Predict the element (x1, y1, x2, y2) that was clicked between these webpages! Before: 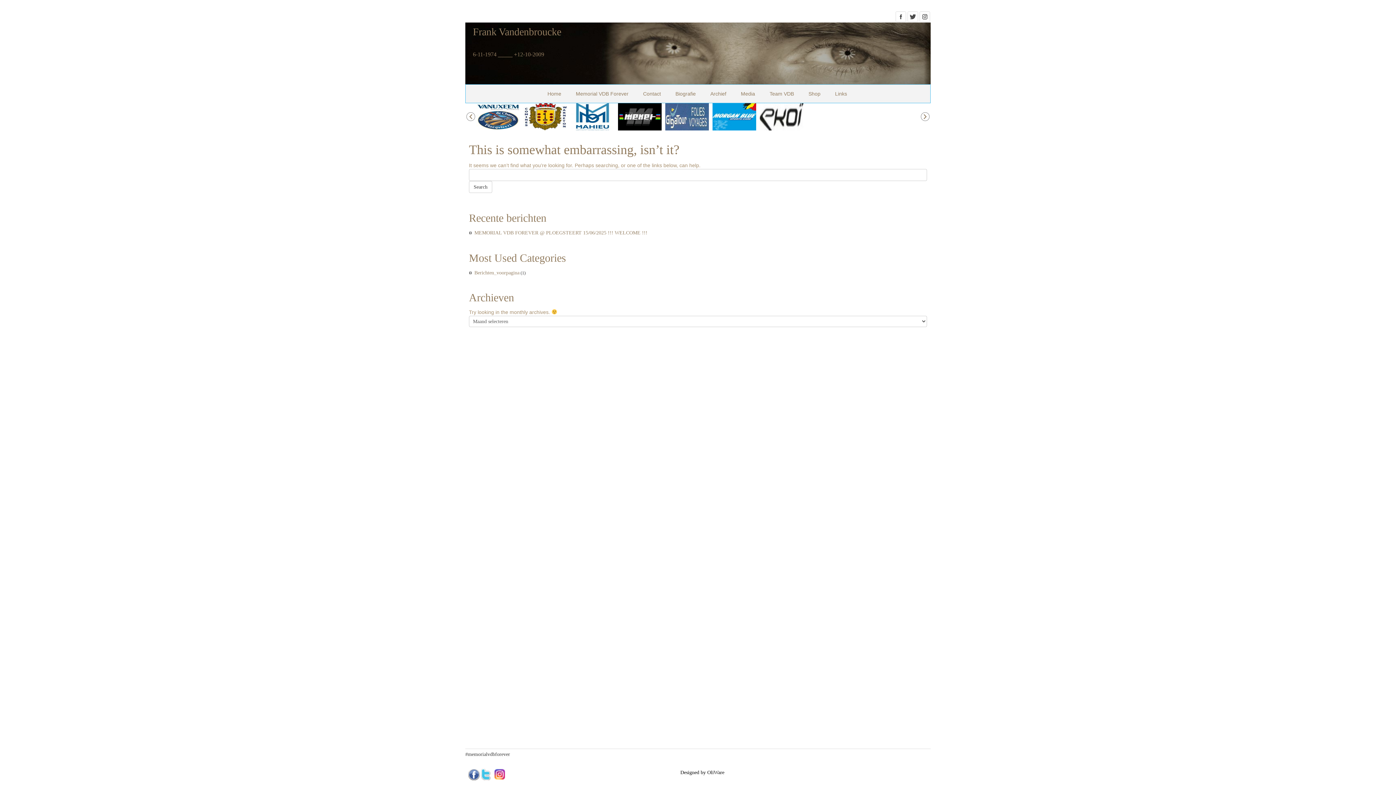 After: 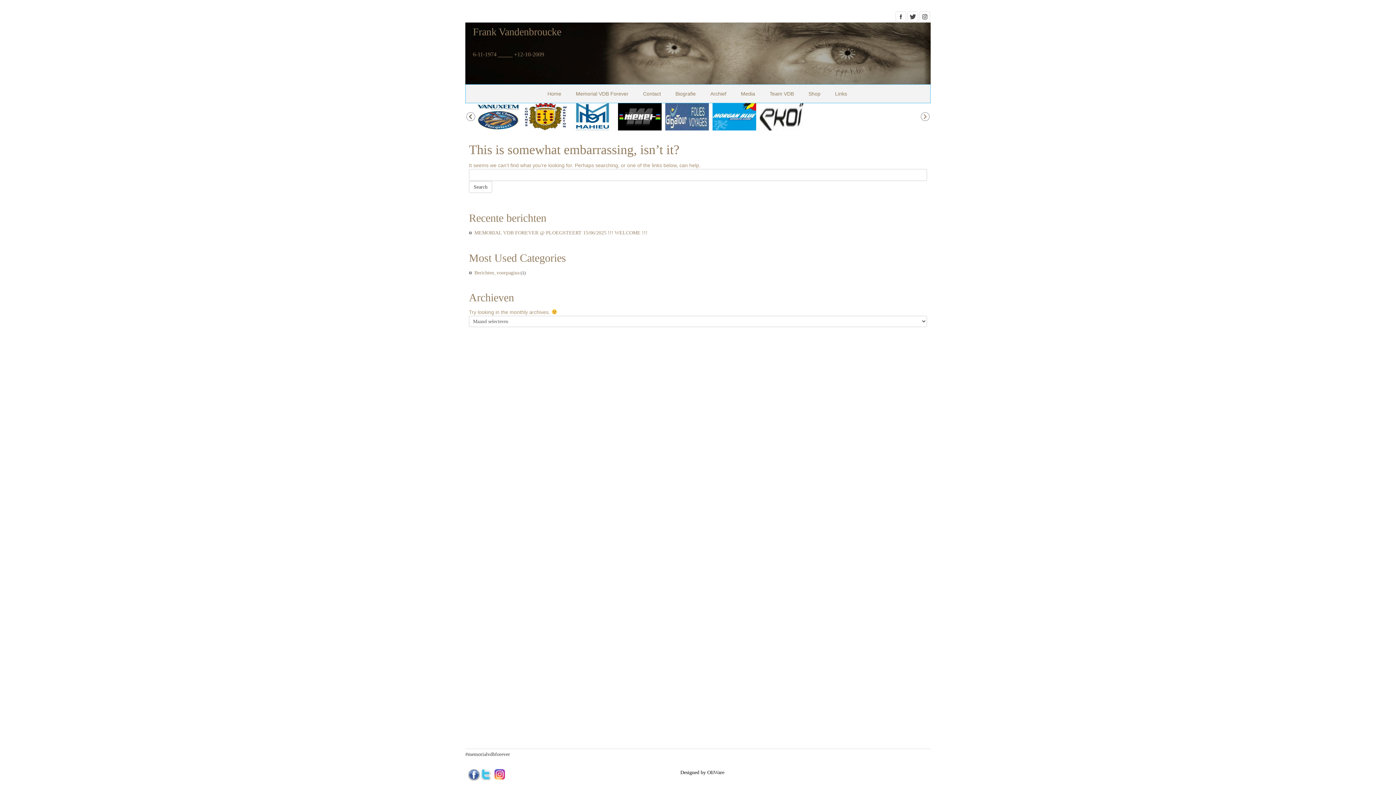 Action: bbox: (466, 112, 475, 121)